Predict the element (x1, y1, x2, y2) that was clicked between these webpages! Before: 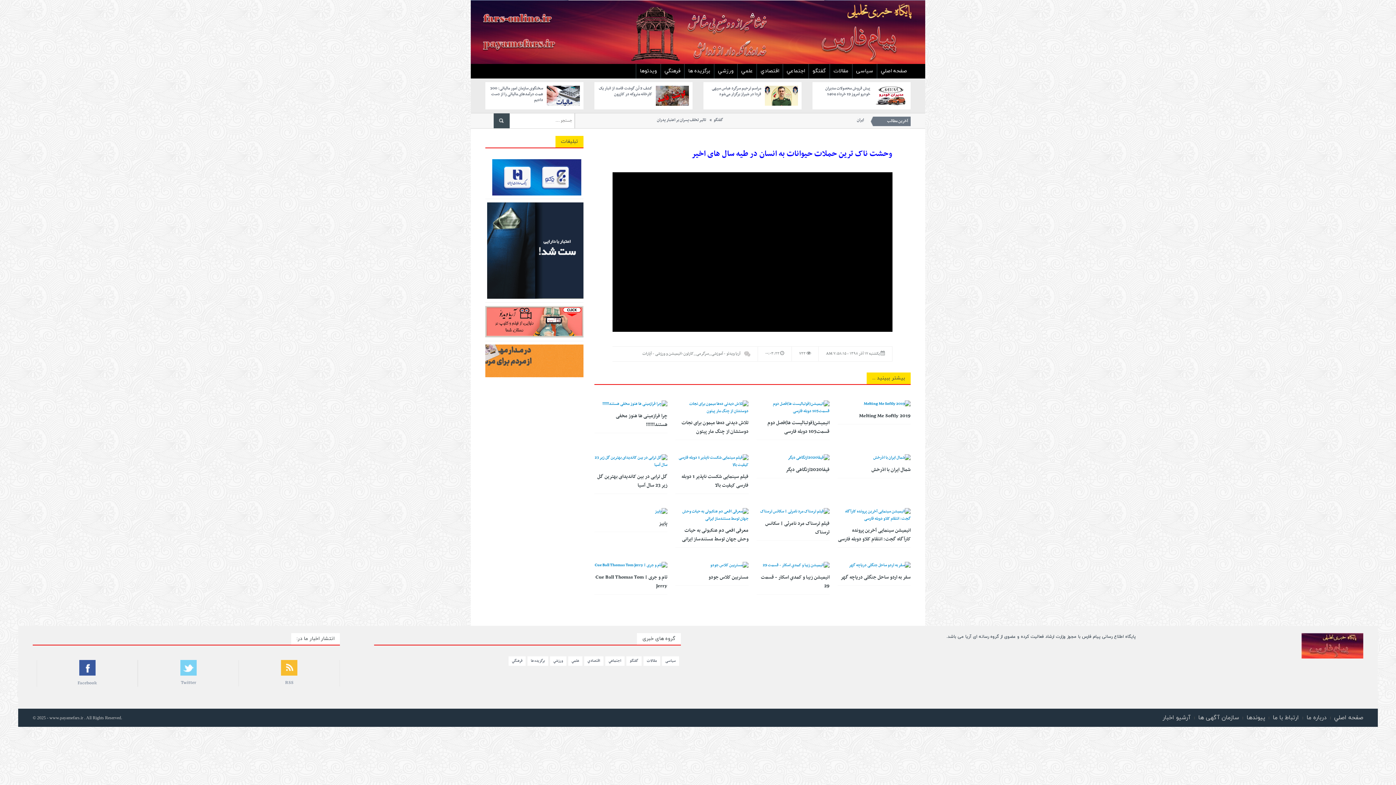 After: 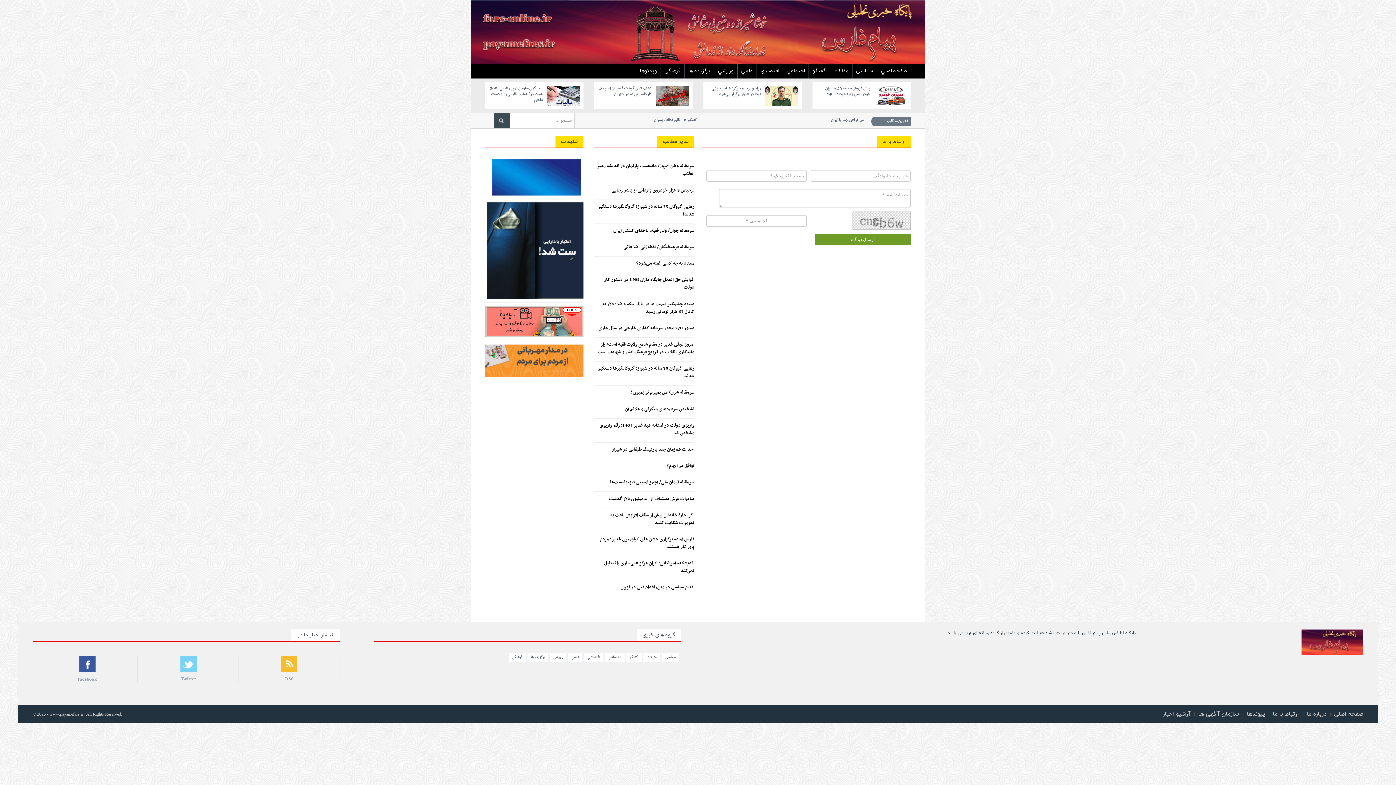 Action: label: ارتباط با ما bbox: (1270, 714, 1302, 722)